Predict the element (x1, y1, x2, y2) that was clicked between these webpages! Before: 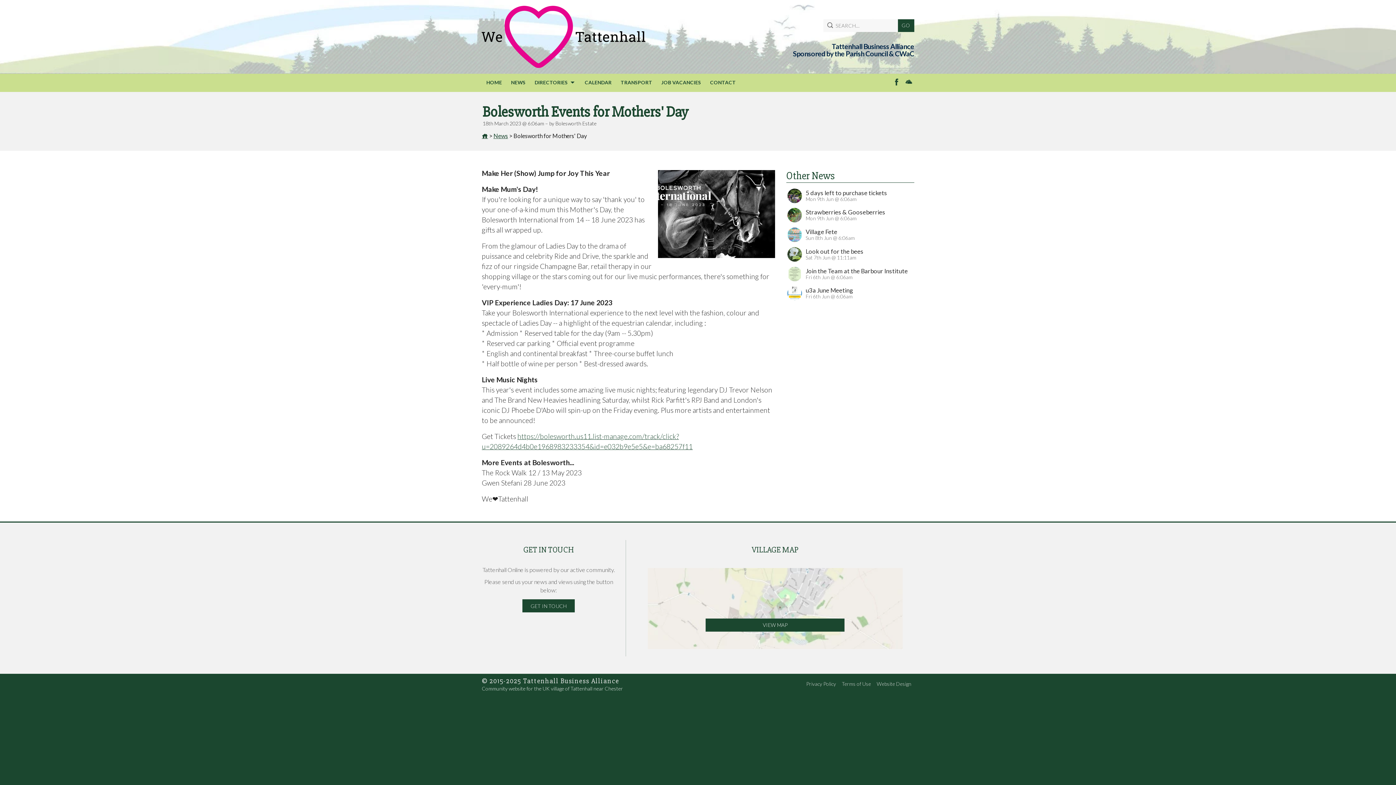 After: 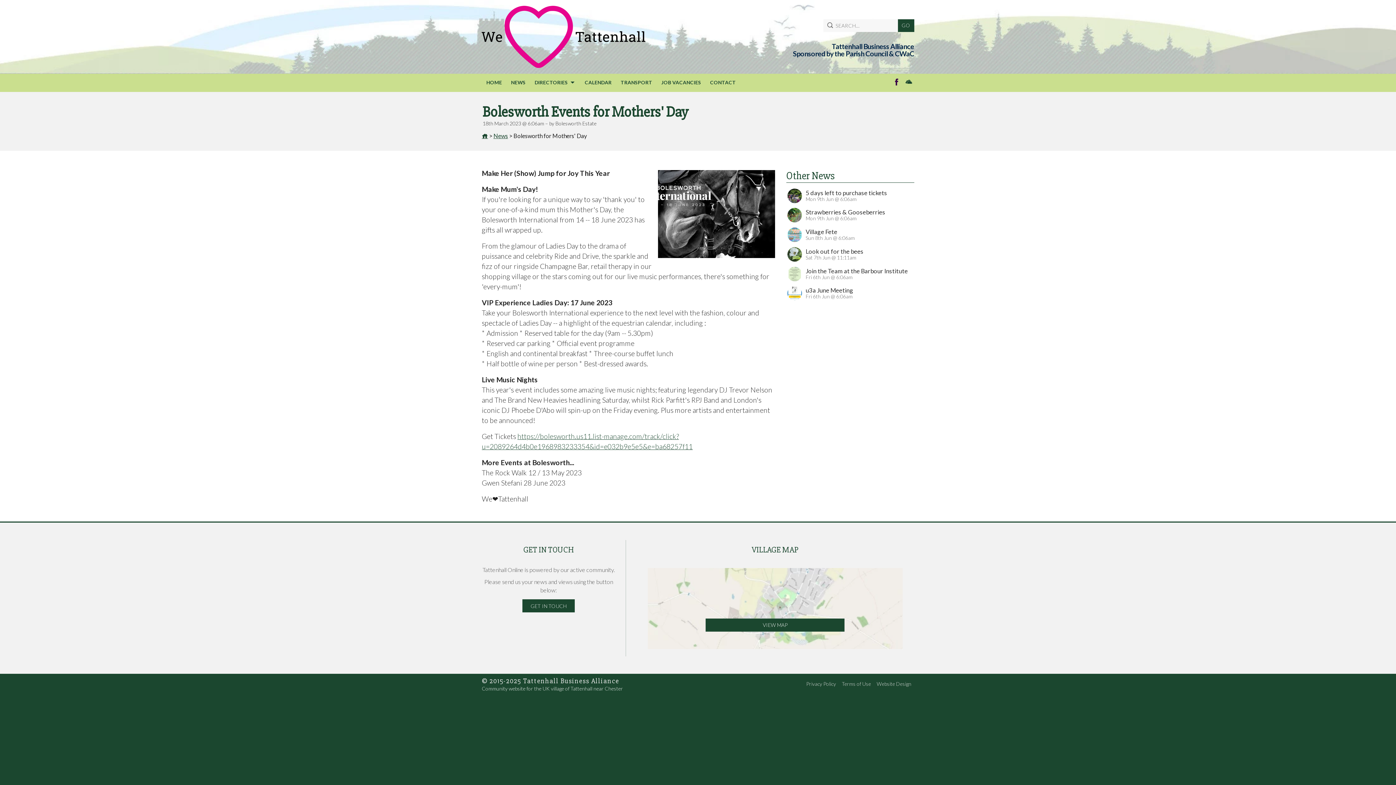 Action: bbox: (892, 77, 900, 85) label: Tattenhall Online Visit our Facebook Page